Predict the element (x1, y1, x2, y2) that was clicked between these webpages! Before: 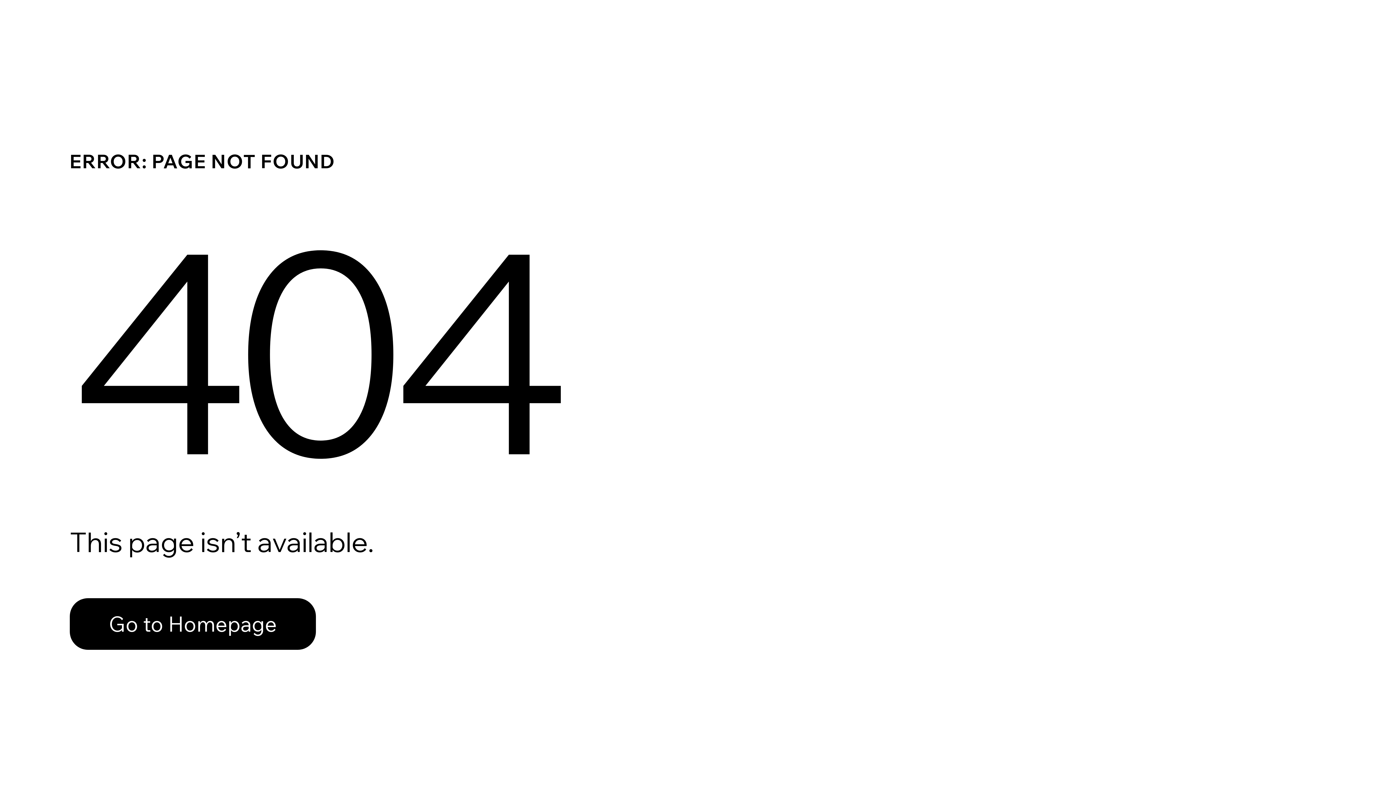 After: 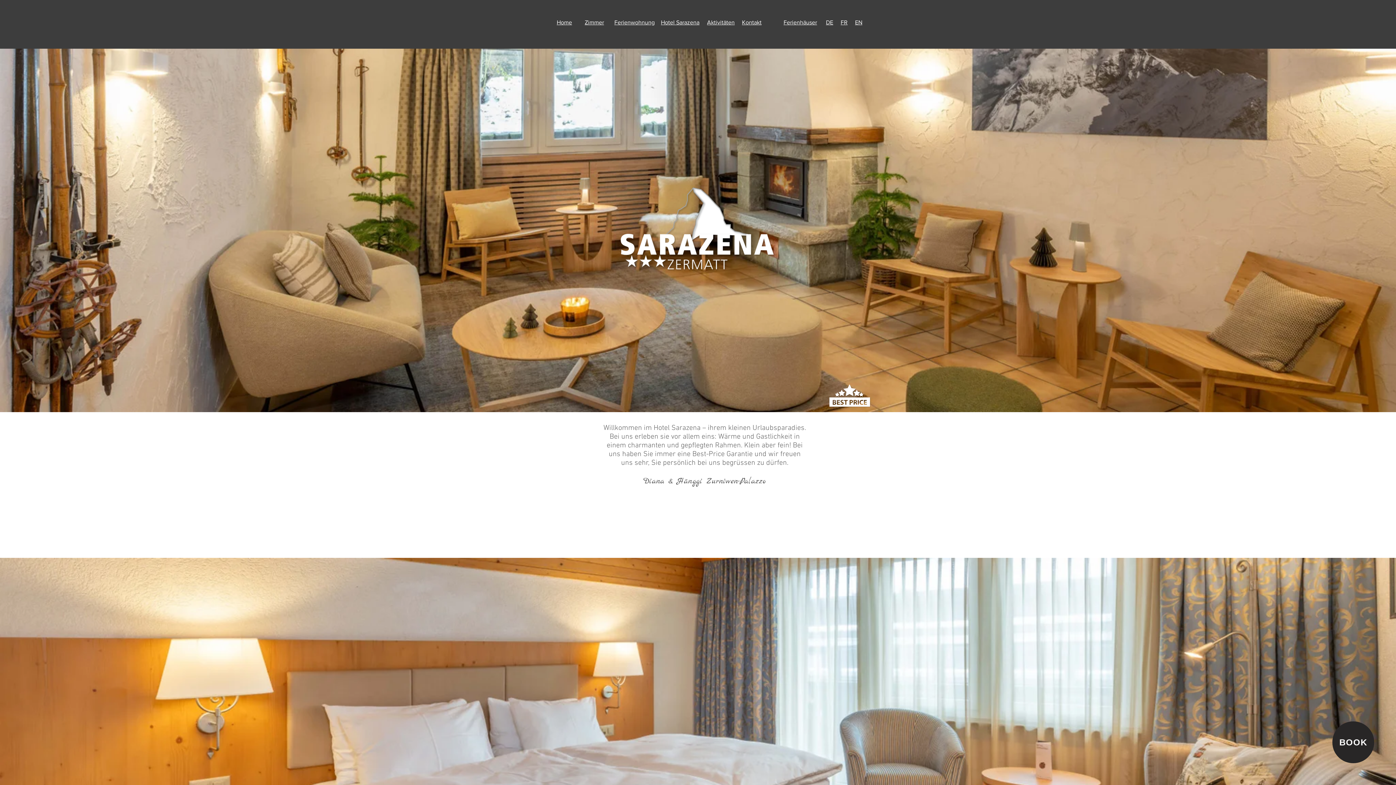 Action: label: Go to Homepage bbox: (69, 582, 768, 659)